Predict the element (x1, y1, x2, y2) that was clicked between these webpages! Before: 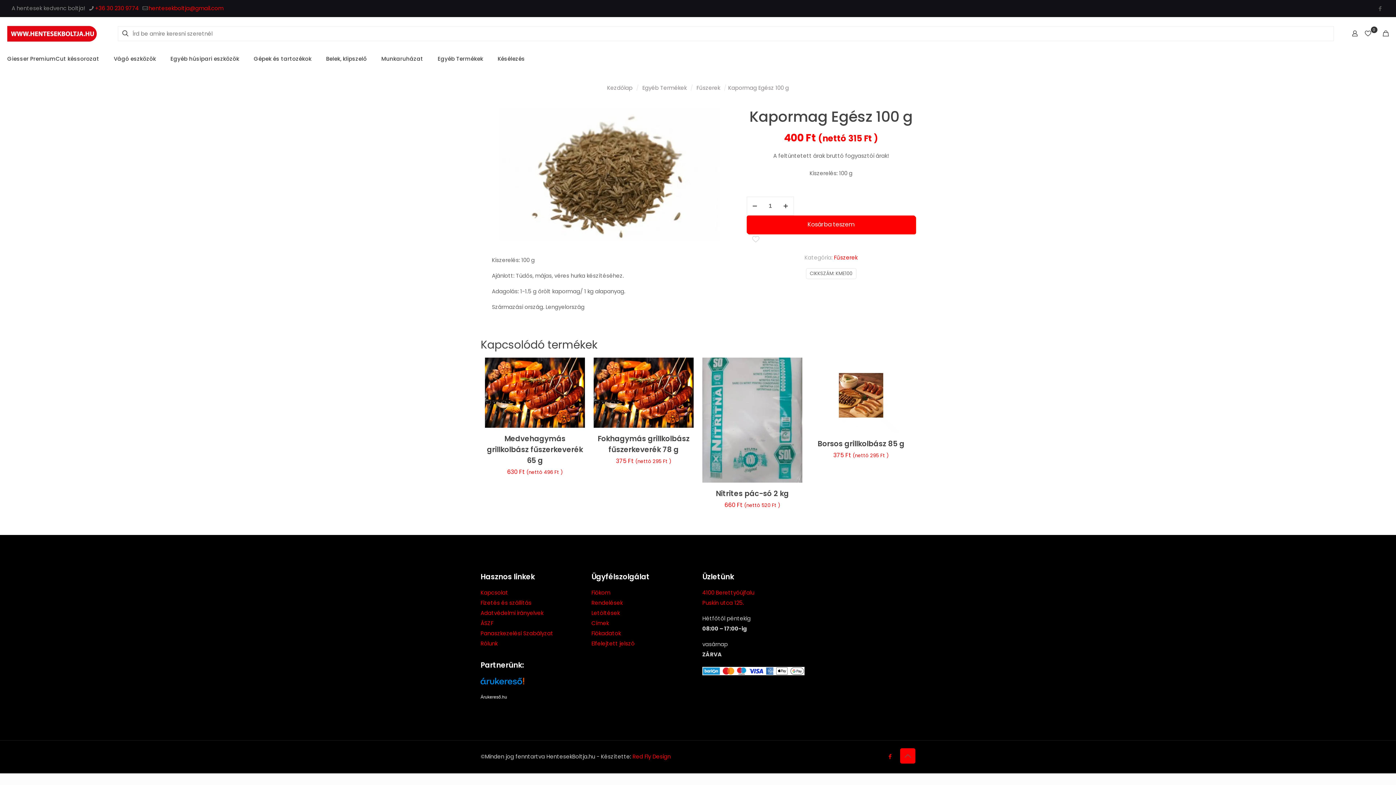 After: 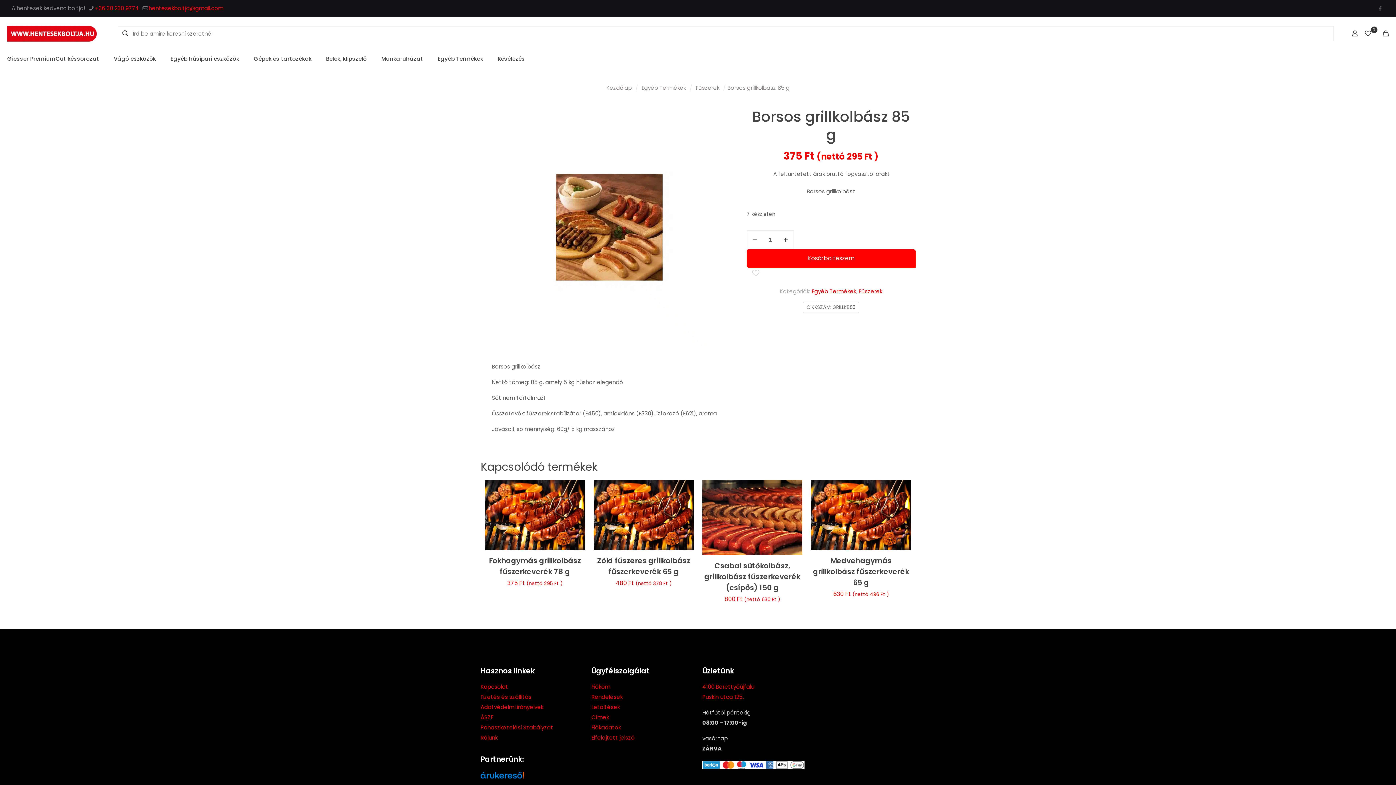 Action: bbox: (817, 438, 904, 448) label: Borsos grillkolbász 85 g